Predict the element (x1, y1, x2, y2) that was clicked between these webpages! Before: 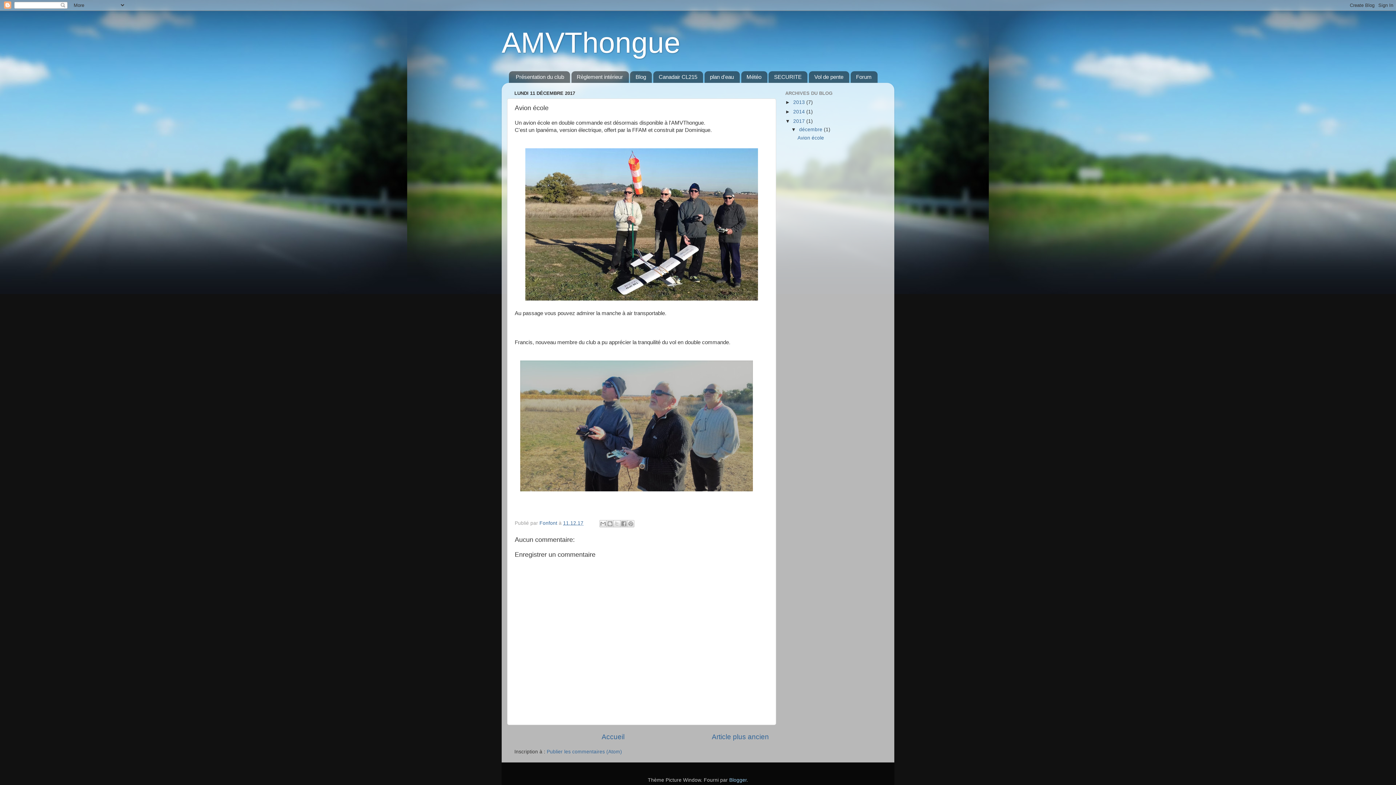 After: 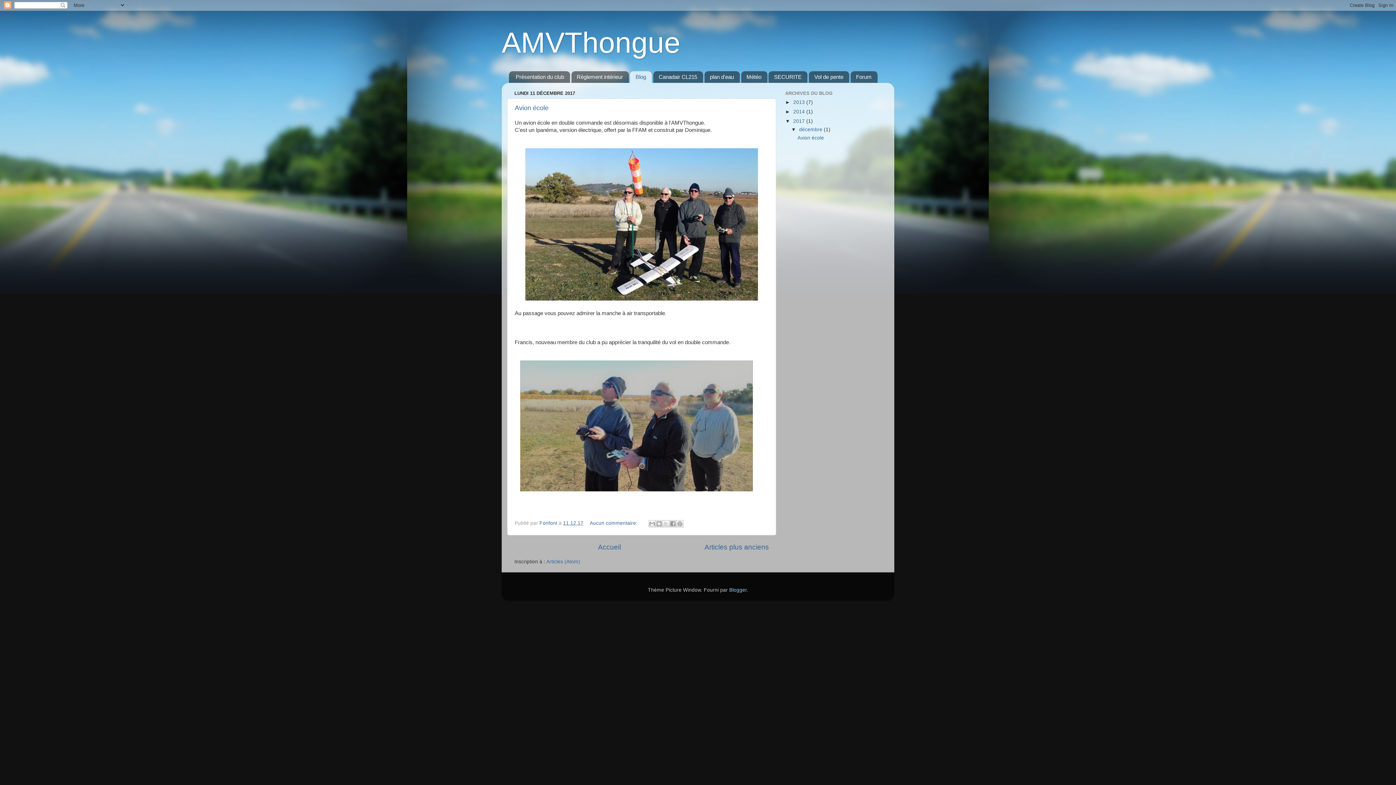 Action: label: Accueil bbox: (601, 733, 624, 741)